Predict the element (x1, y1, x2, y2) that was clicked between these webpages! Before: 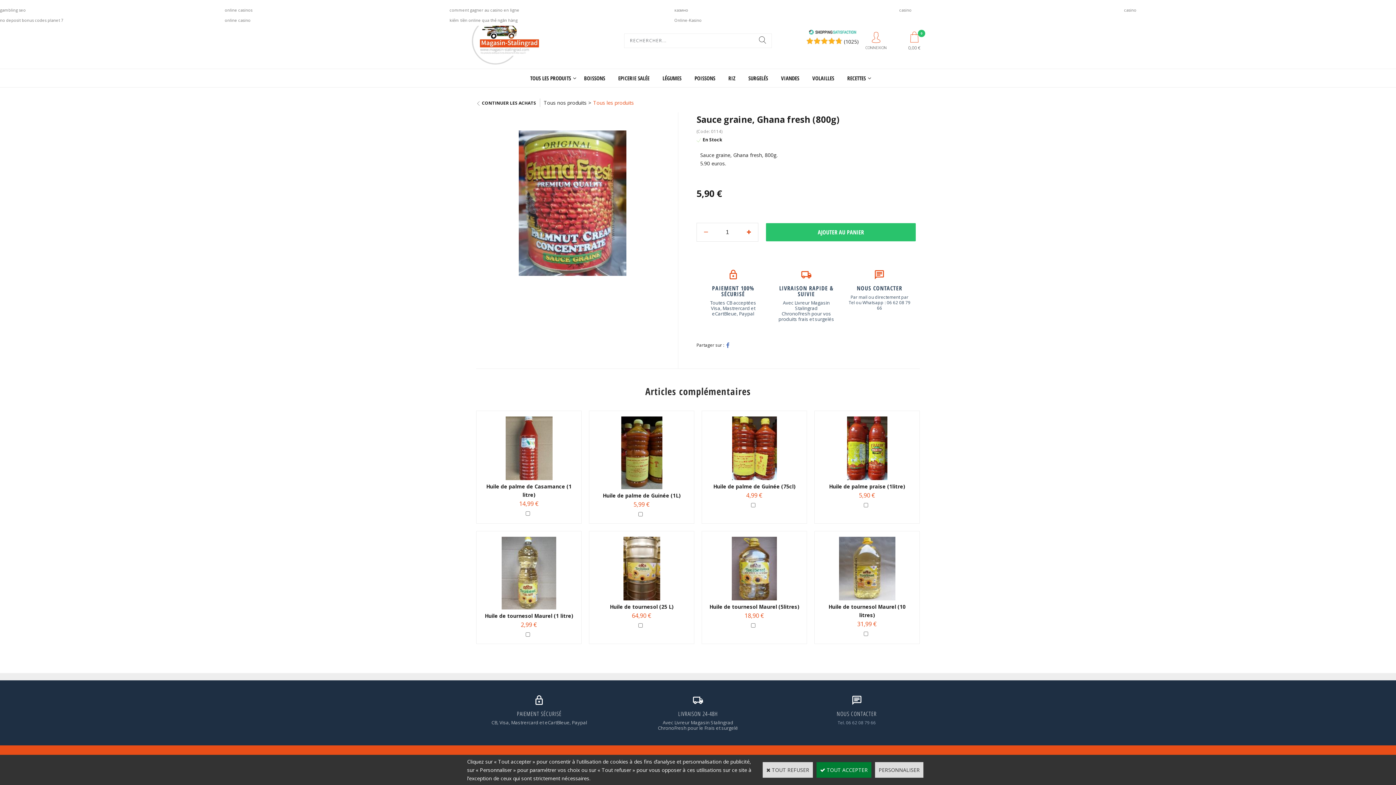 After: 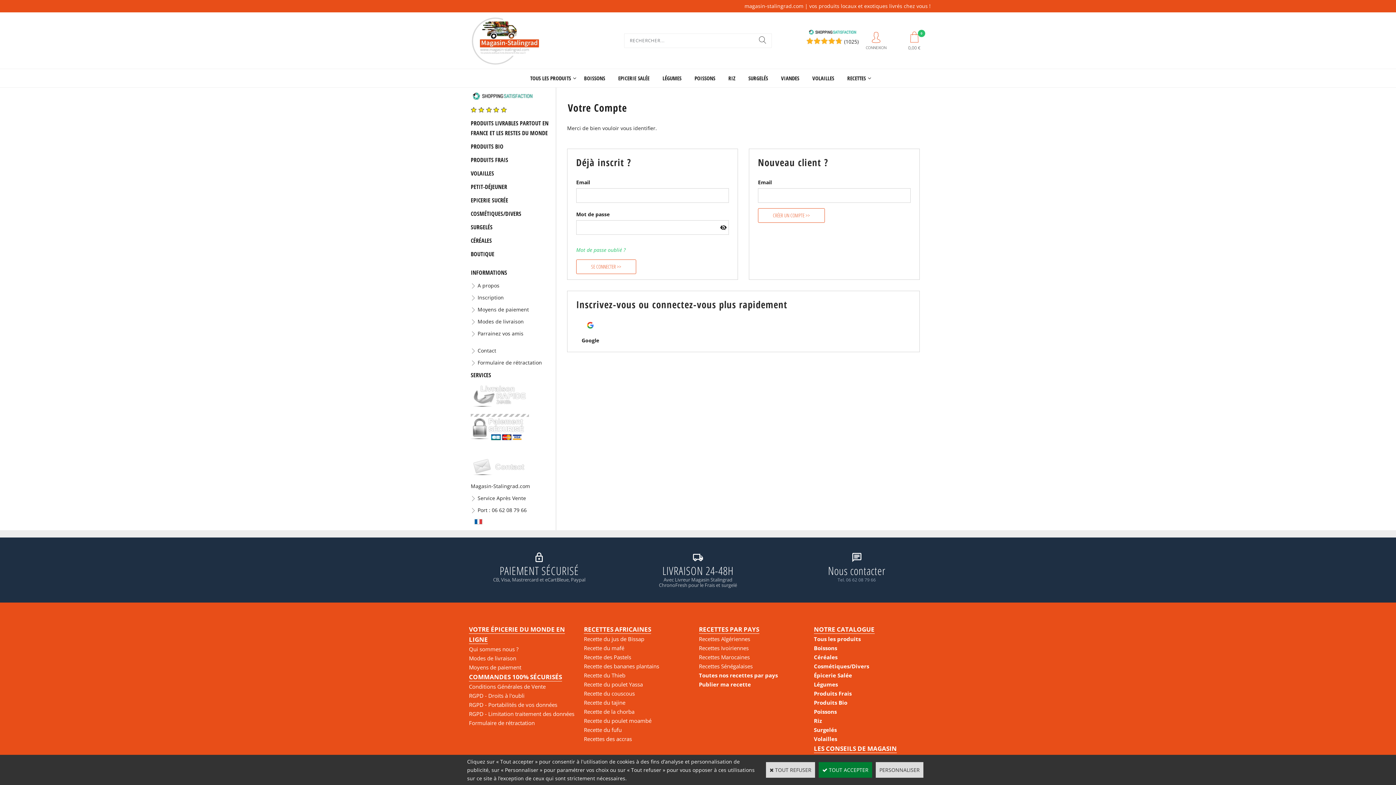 Action: label: CONNEXION bbox: (865, 30, 887, 50)